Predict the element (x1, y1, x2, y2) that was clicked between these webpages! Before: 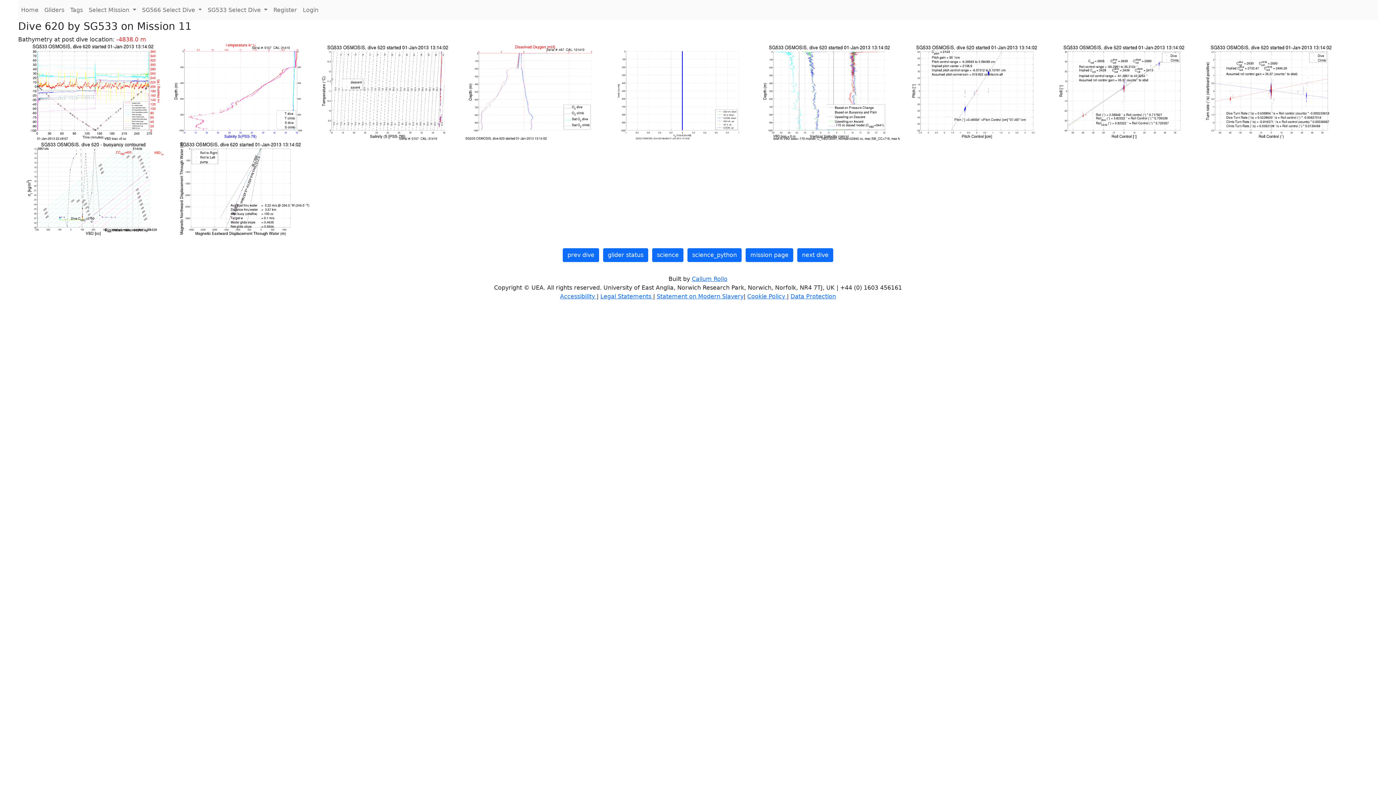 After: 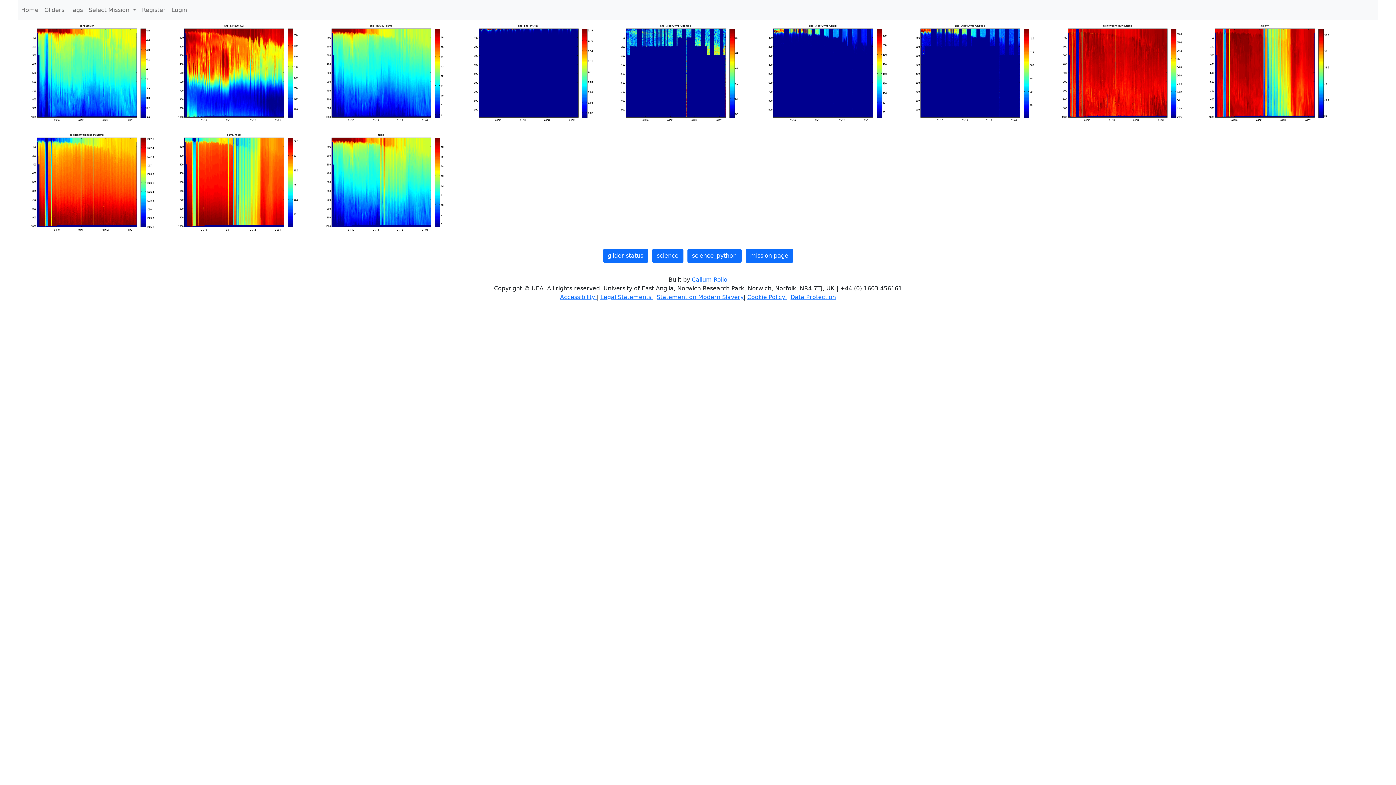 Action: label: science bbox: (652, 248, 683, 262)